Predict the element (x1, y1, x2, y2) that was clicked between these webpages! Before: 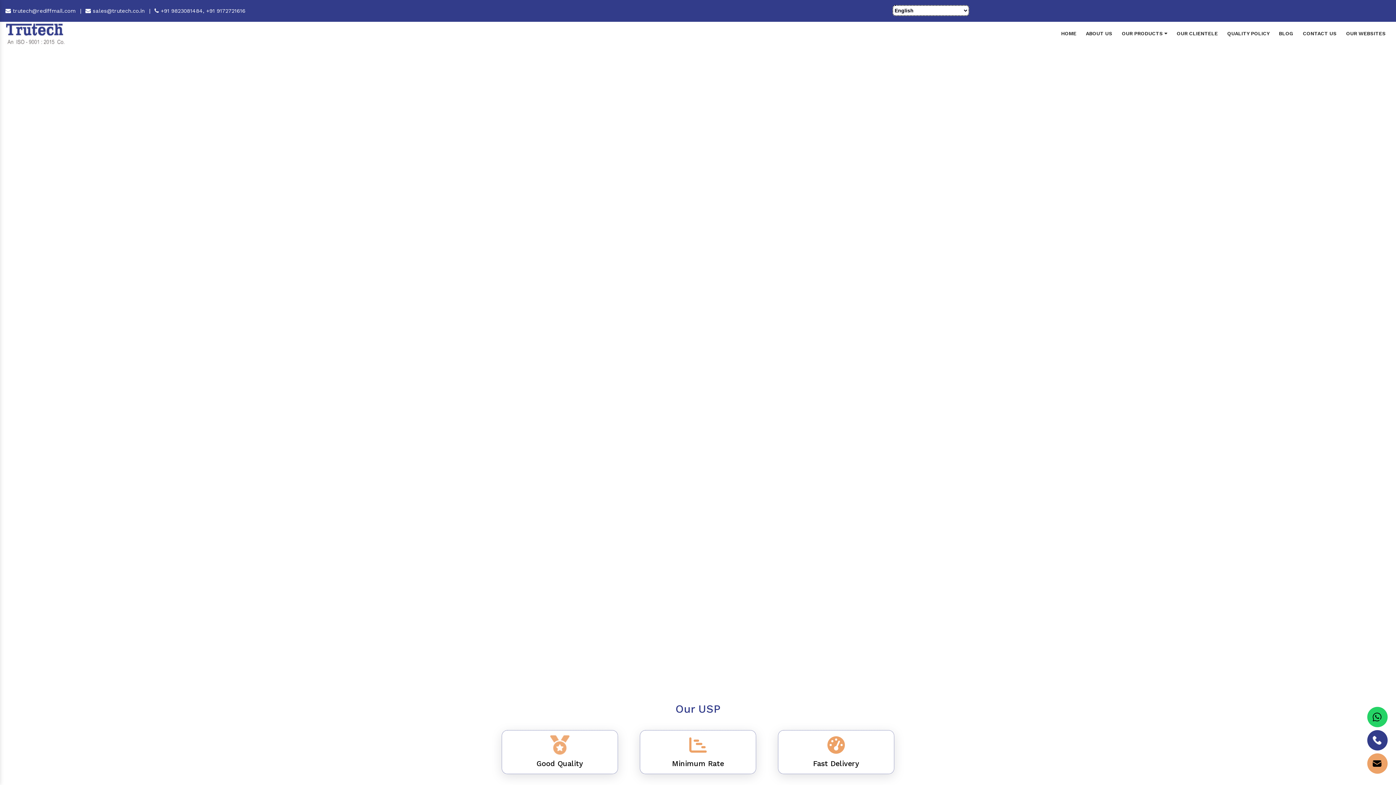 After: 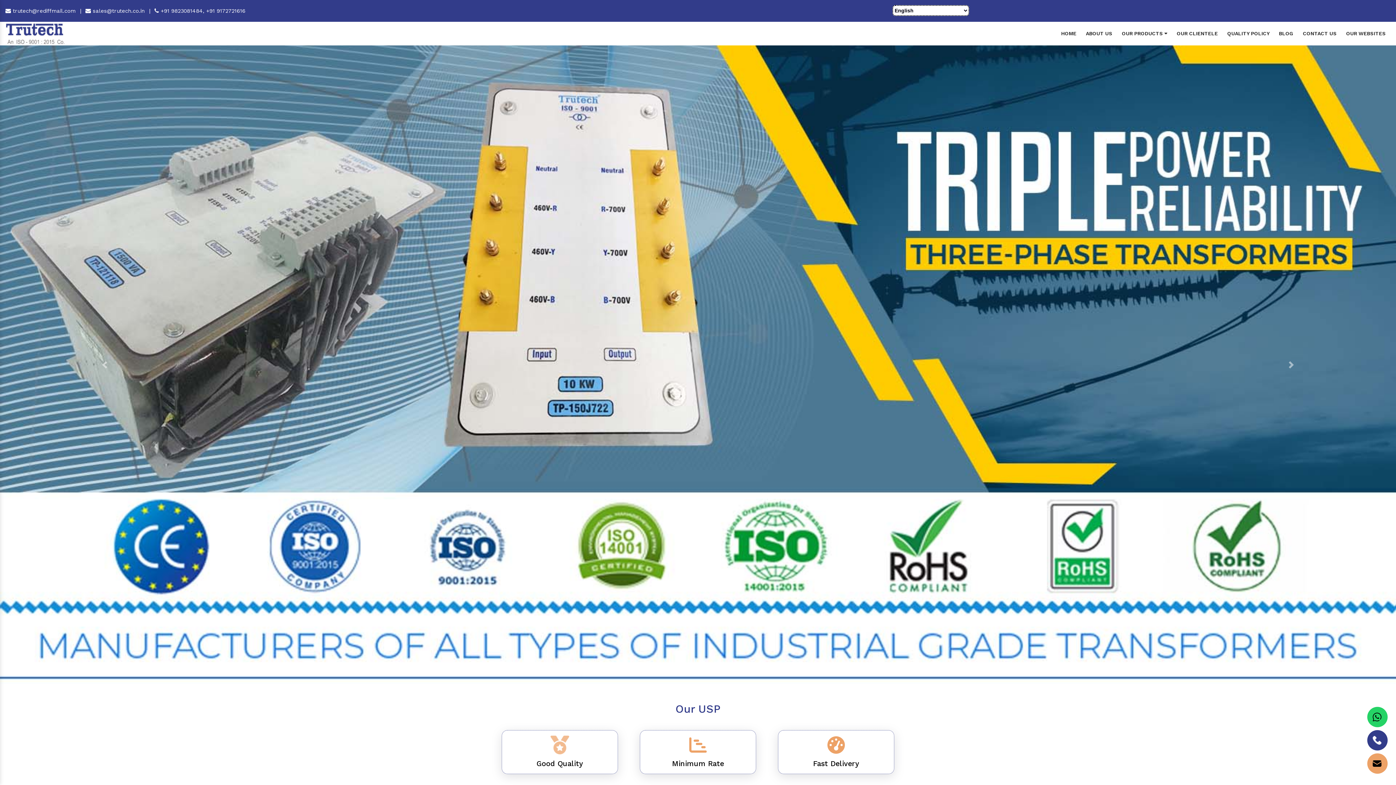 Action: label:  +91 9823081484,  bbox: (154, 7, 206, 14)